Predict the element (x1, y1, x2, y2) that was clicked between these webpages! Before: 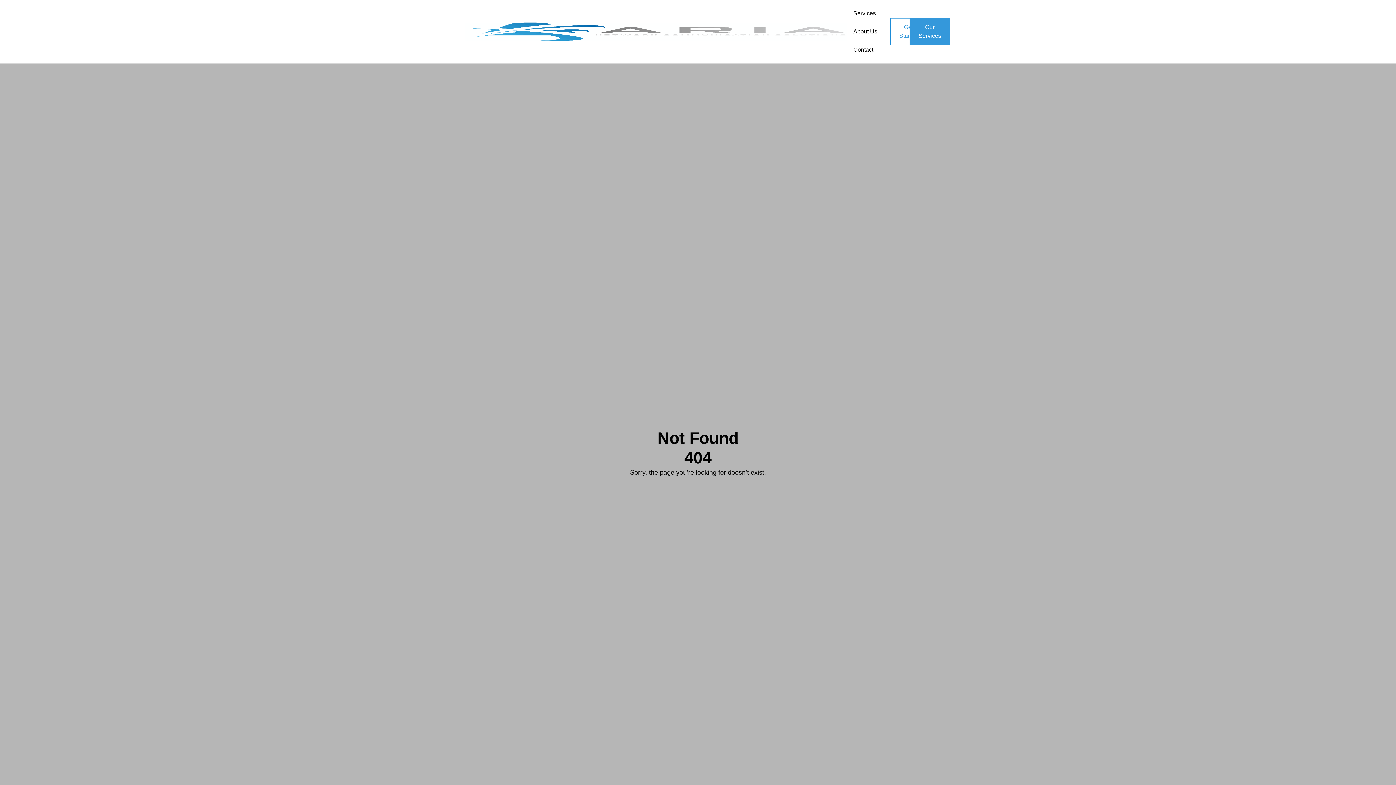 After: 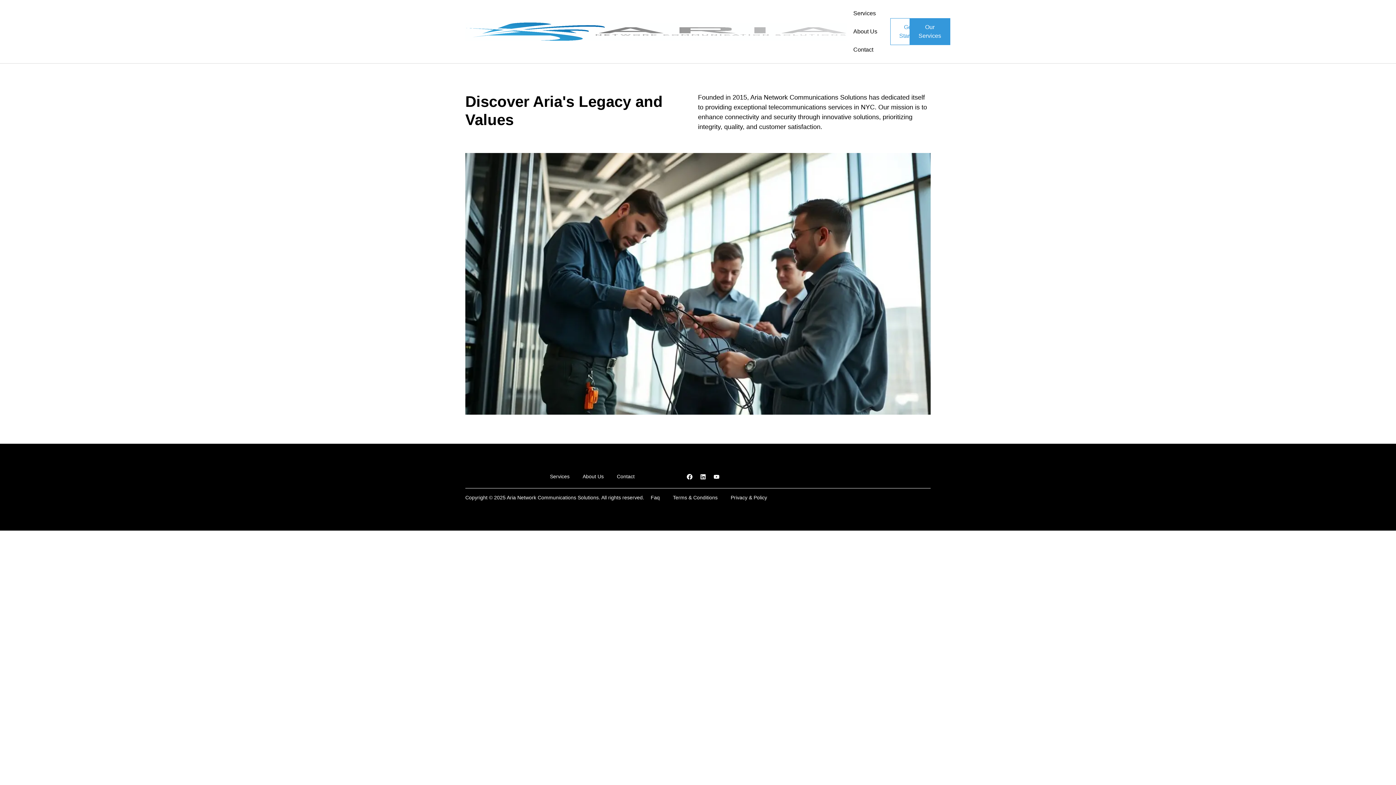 Action: label: About Us bbox: (847, 22, 884, 40)